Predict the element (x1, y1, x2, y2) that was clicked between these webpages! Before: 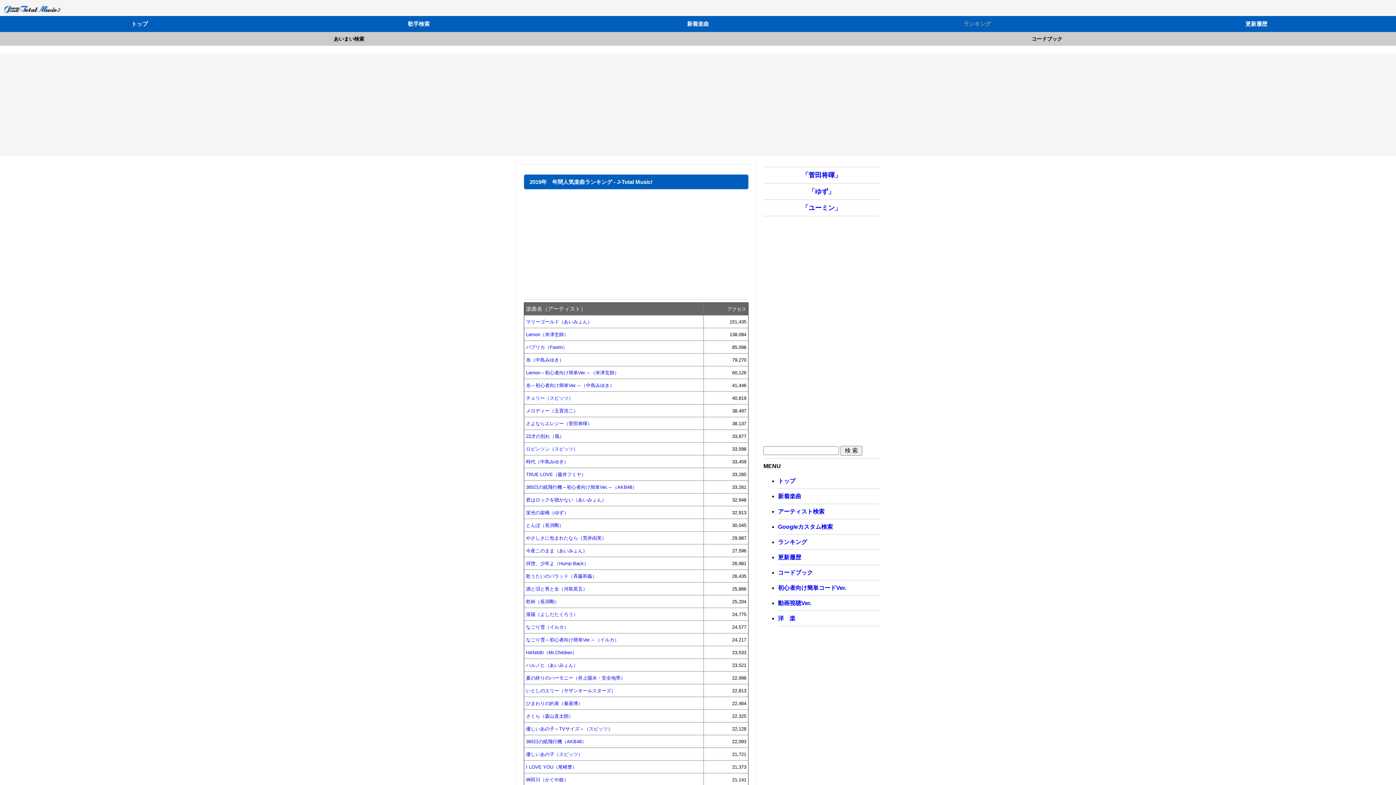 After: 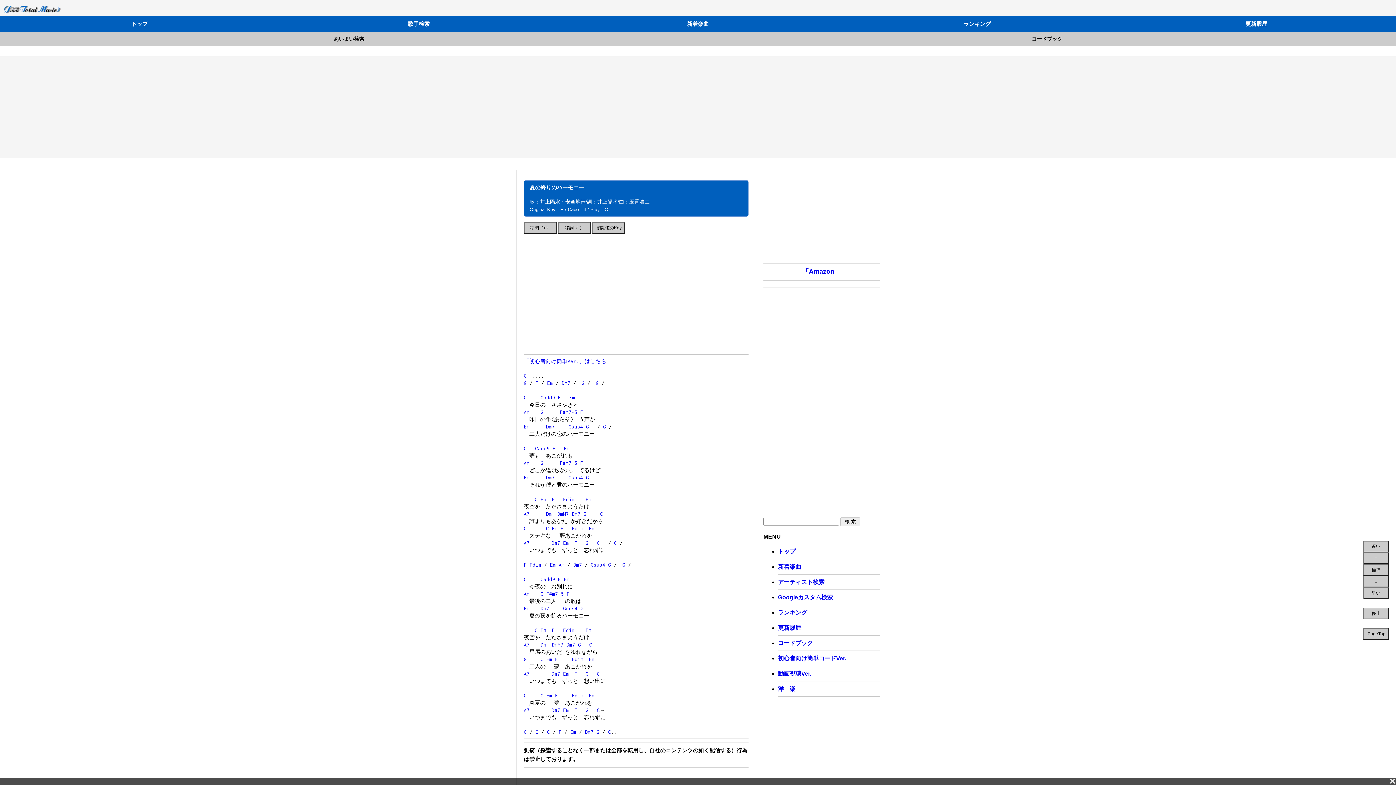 Action: bbox: (526, 674, 625, 681) label: 夏の終りのハーモニー（井上陽水・安全地帯）